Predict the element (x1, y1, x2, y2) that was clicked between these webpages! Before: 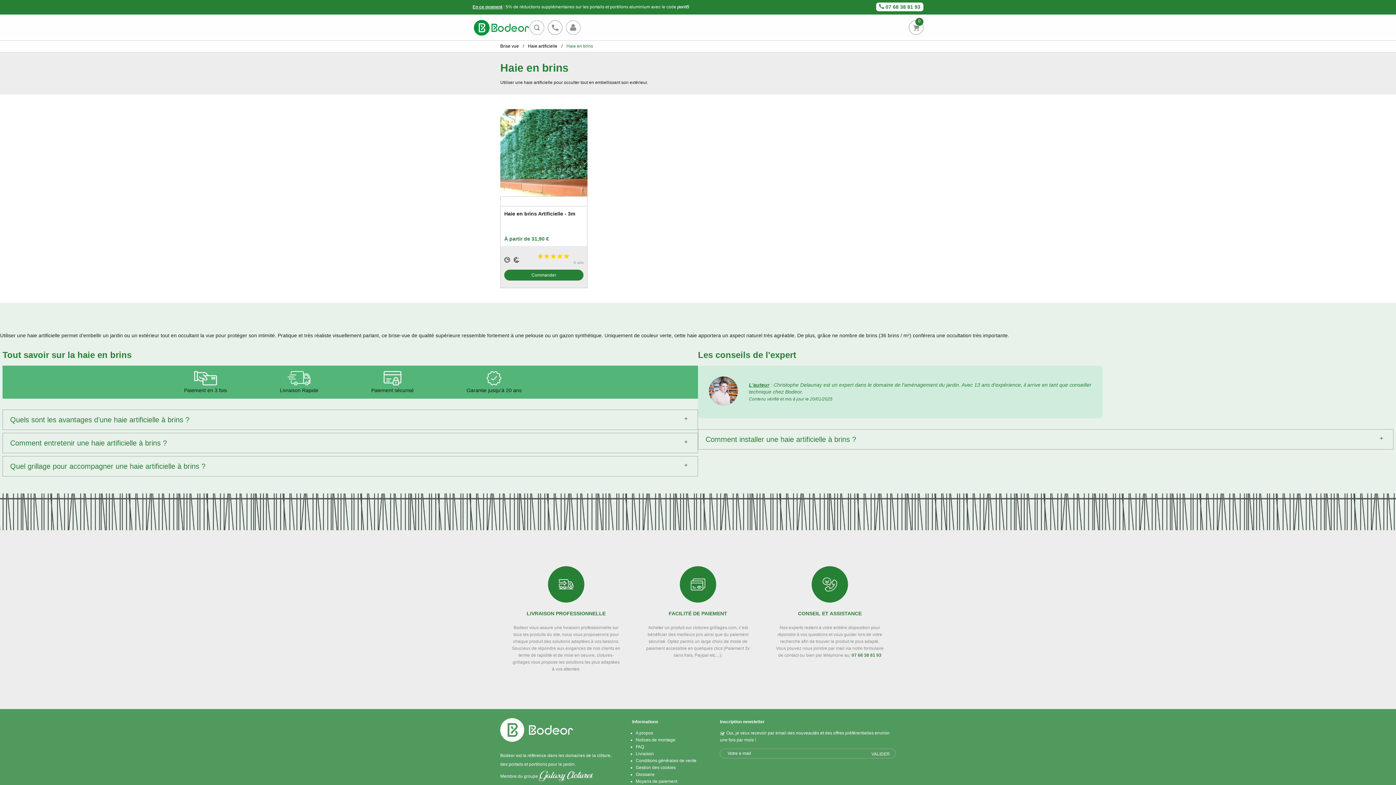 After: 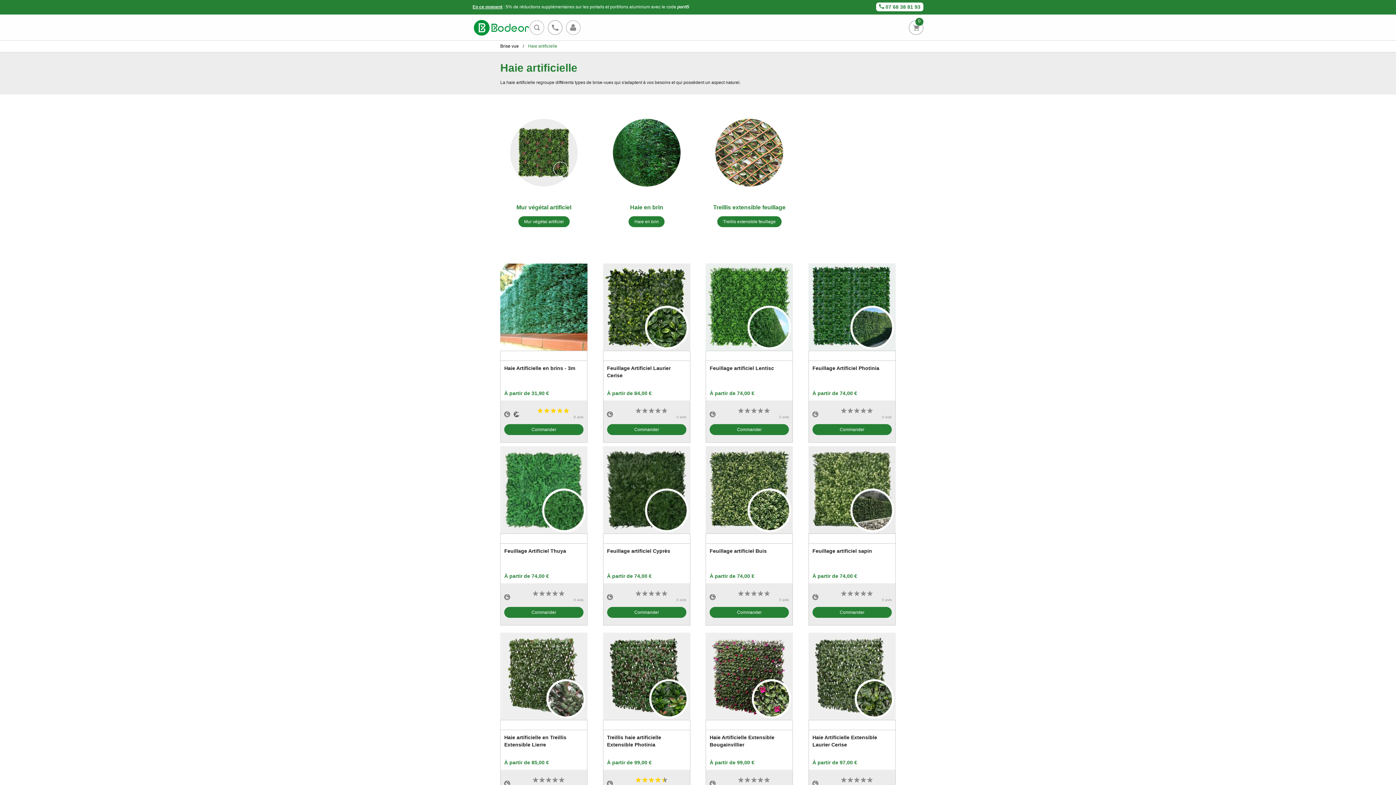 Action: label: Haie artificielle  bbox: (528, 43, 558, 48)